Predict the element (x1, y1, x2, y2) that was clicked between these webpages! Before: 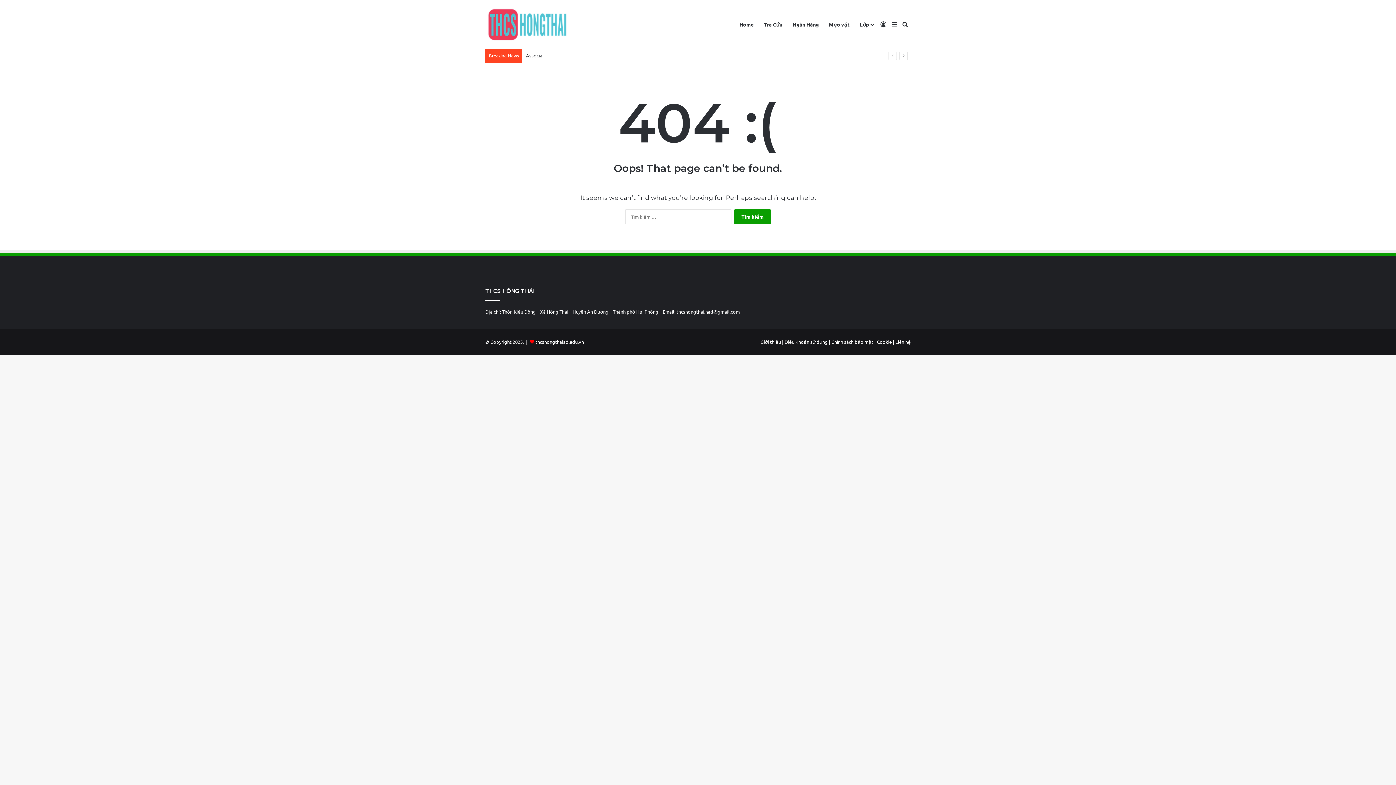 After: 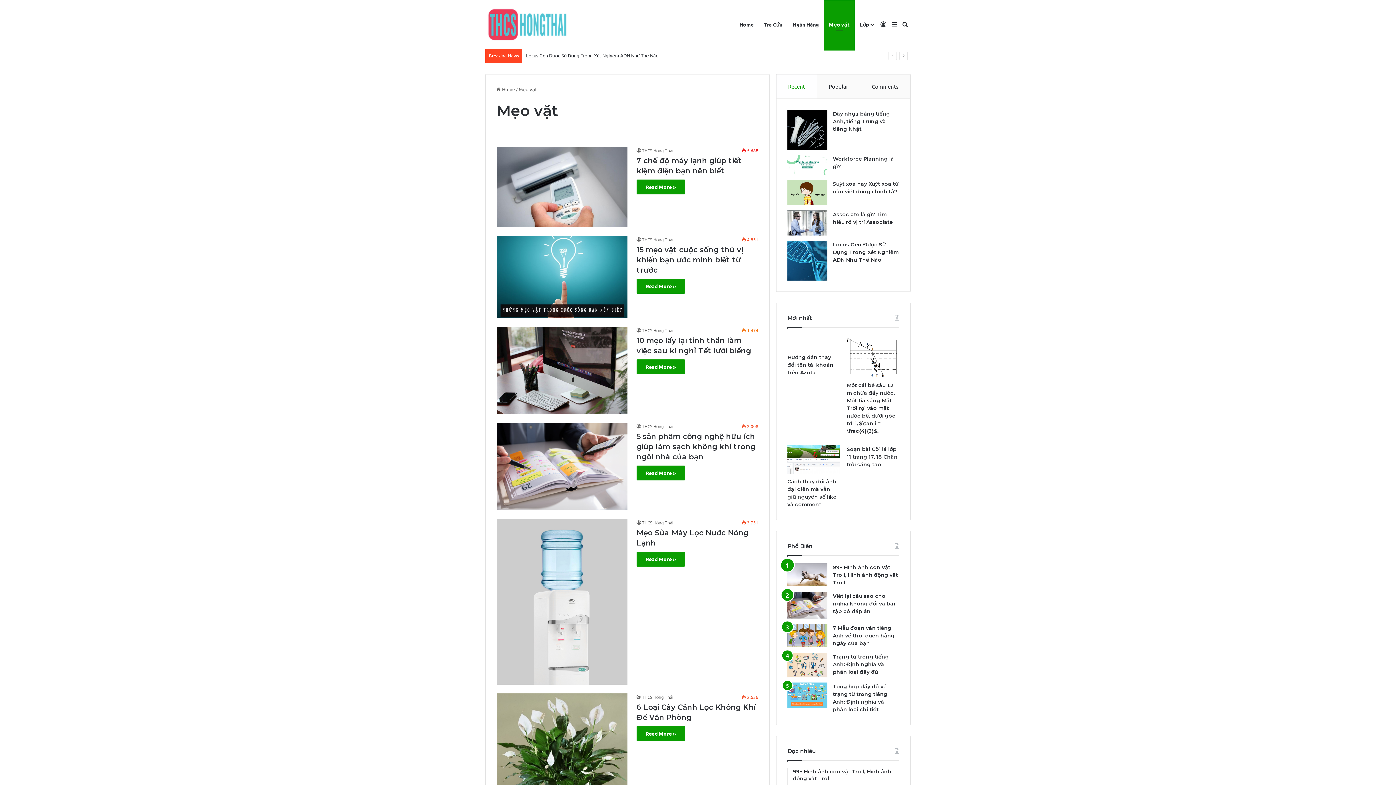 Action: label: Mẹo vặt bbox: (824, 0, 854, 48)